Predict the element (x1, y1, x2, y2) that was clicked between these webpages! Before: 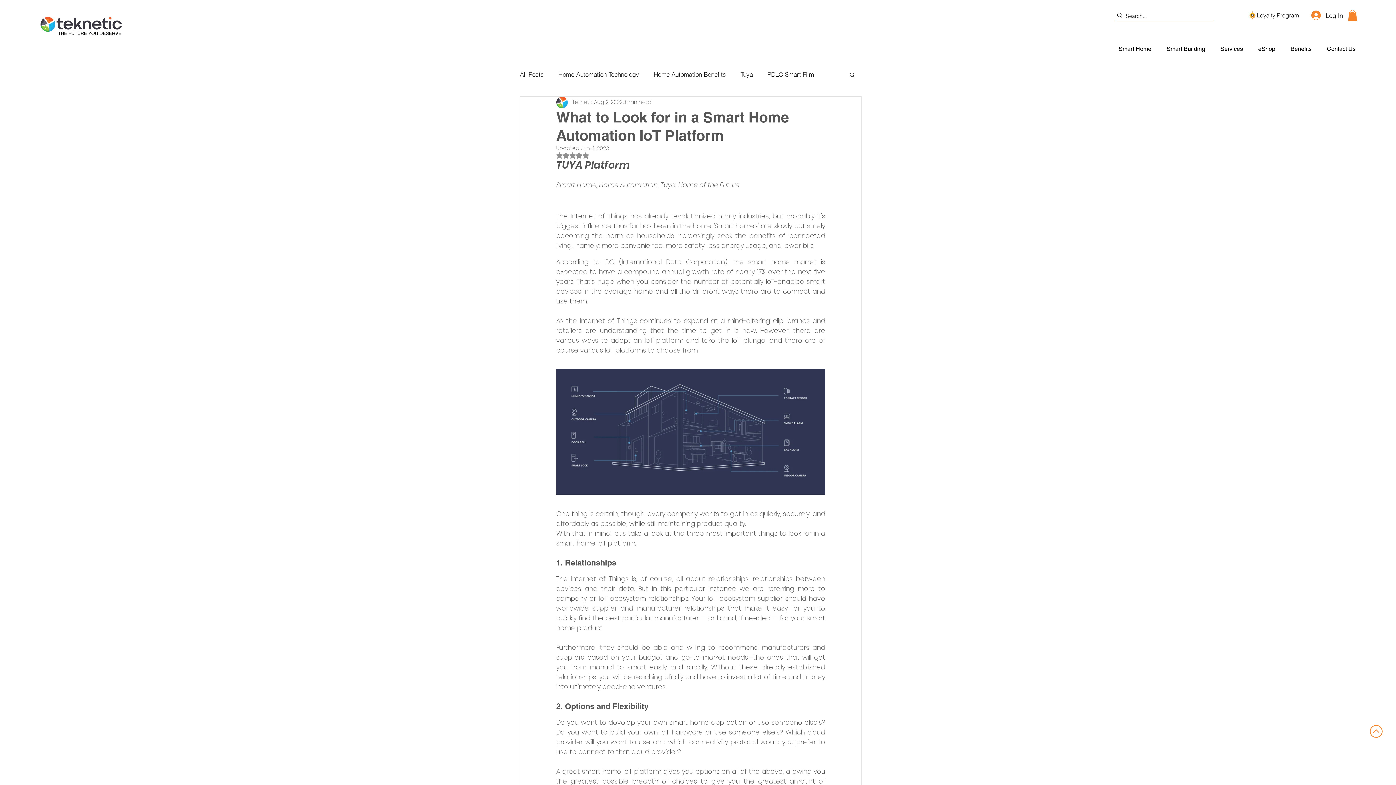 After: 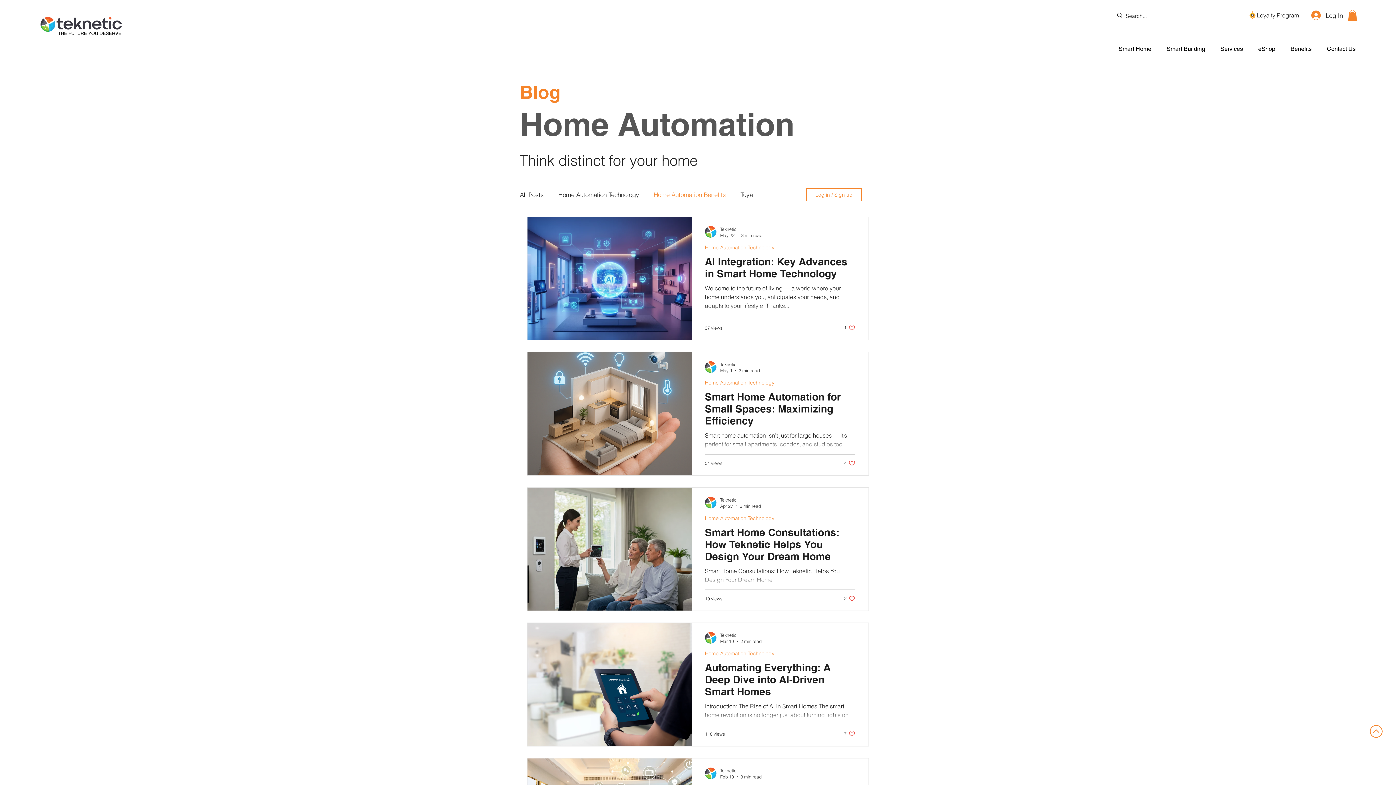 Action: label: Home Automation Benefits bbox: (653, 70, 726, 78)